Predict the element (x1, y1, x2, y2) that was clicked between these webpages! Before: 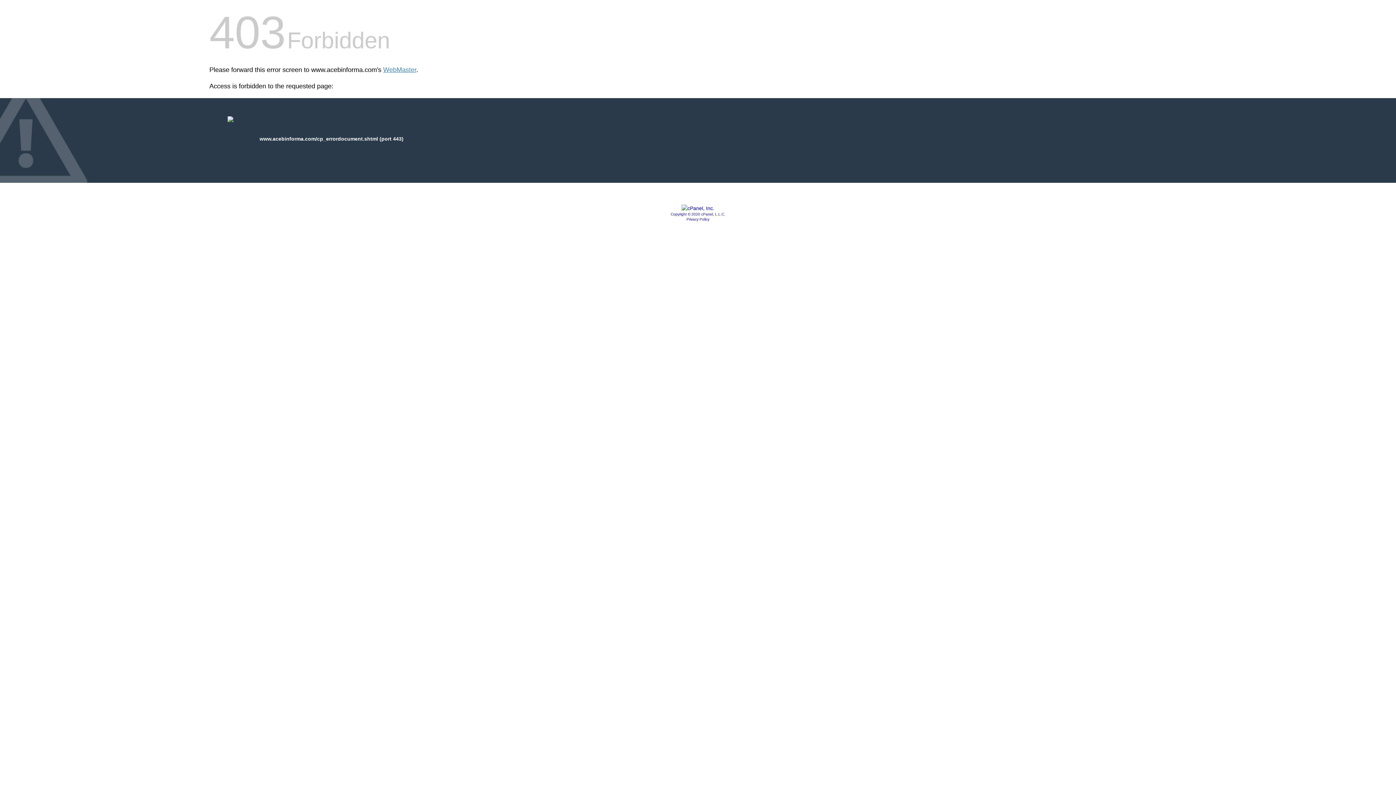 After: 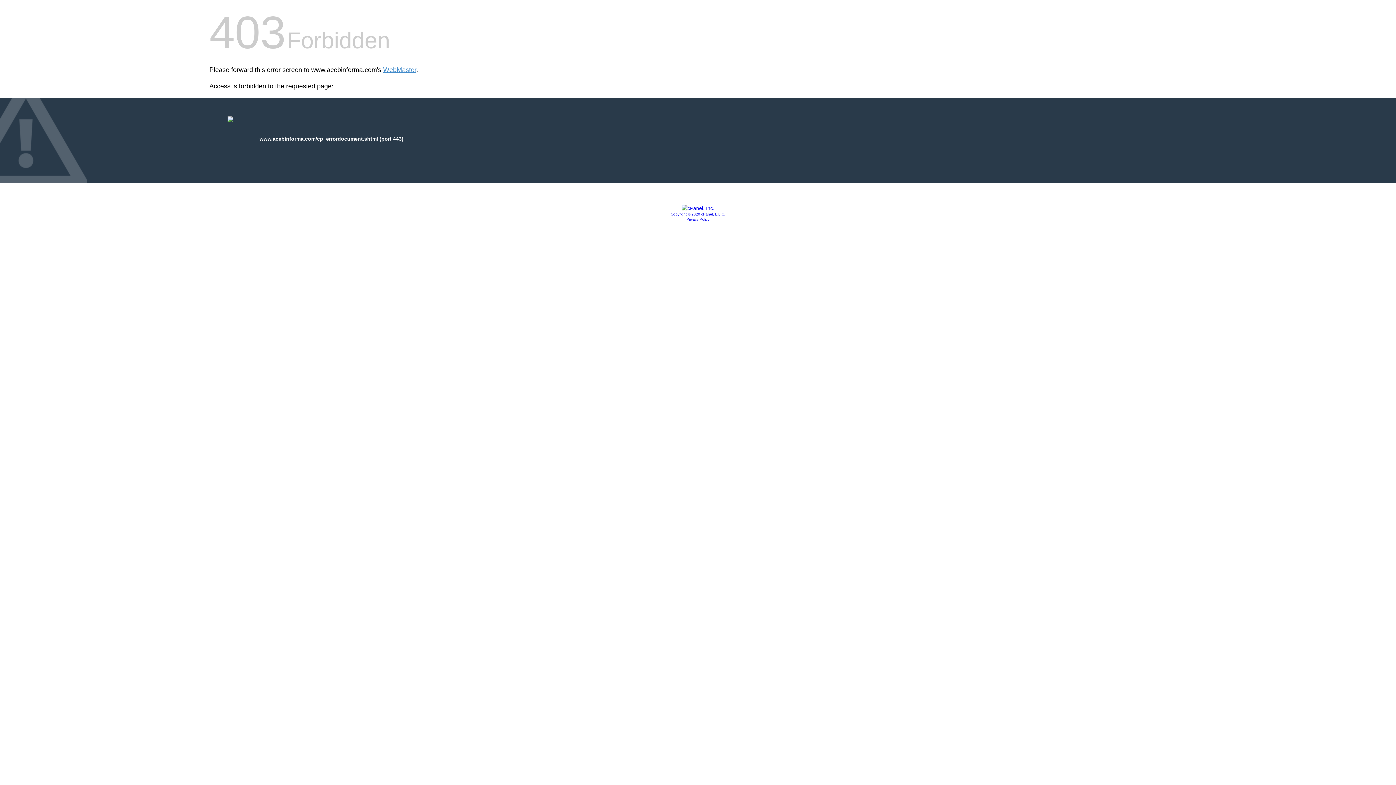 Action: bbox: (681, 205, 714, 211)